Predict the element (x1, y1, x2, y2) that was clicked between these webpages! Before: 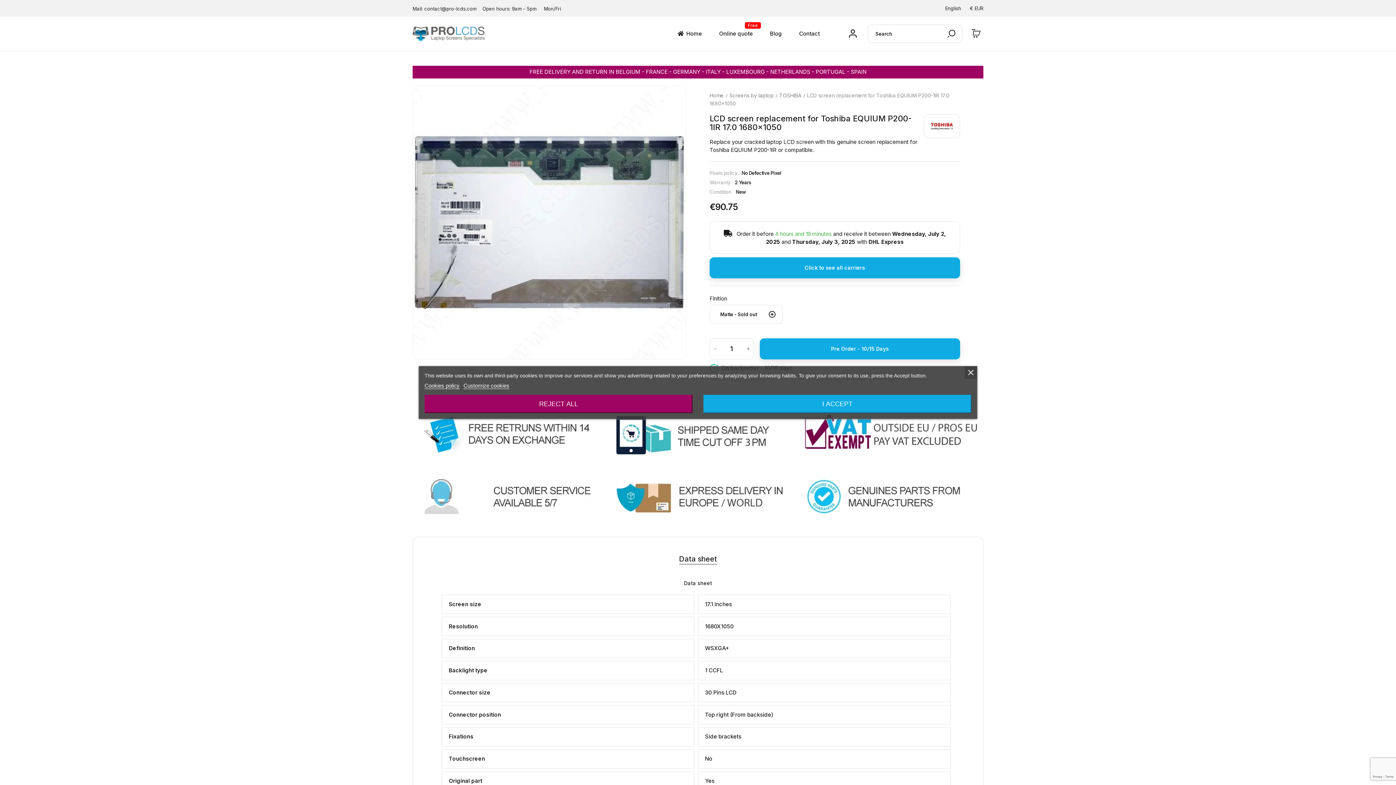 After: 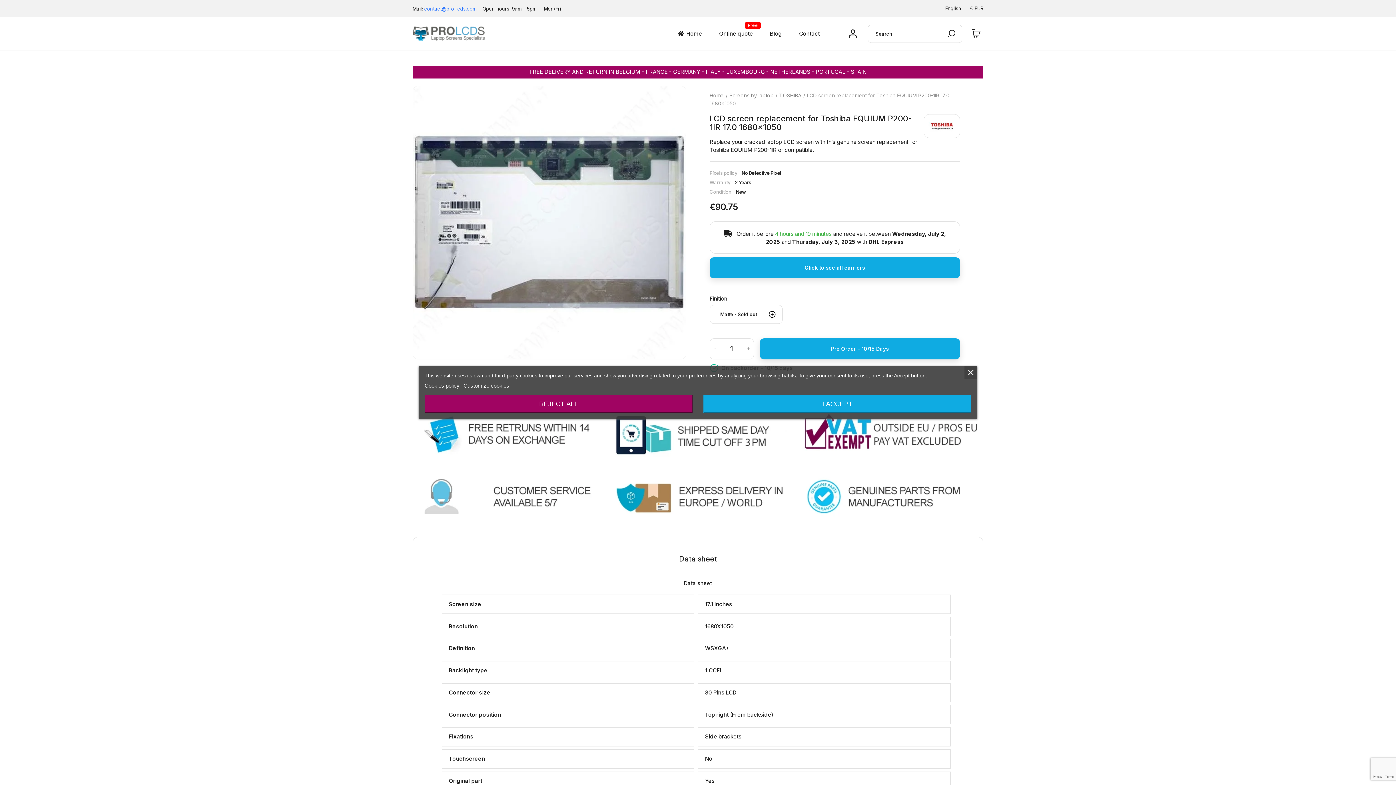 Action: bbox: (424, 5, 476, 11) label: contact@pro-lcds.com